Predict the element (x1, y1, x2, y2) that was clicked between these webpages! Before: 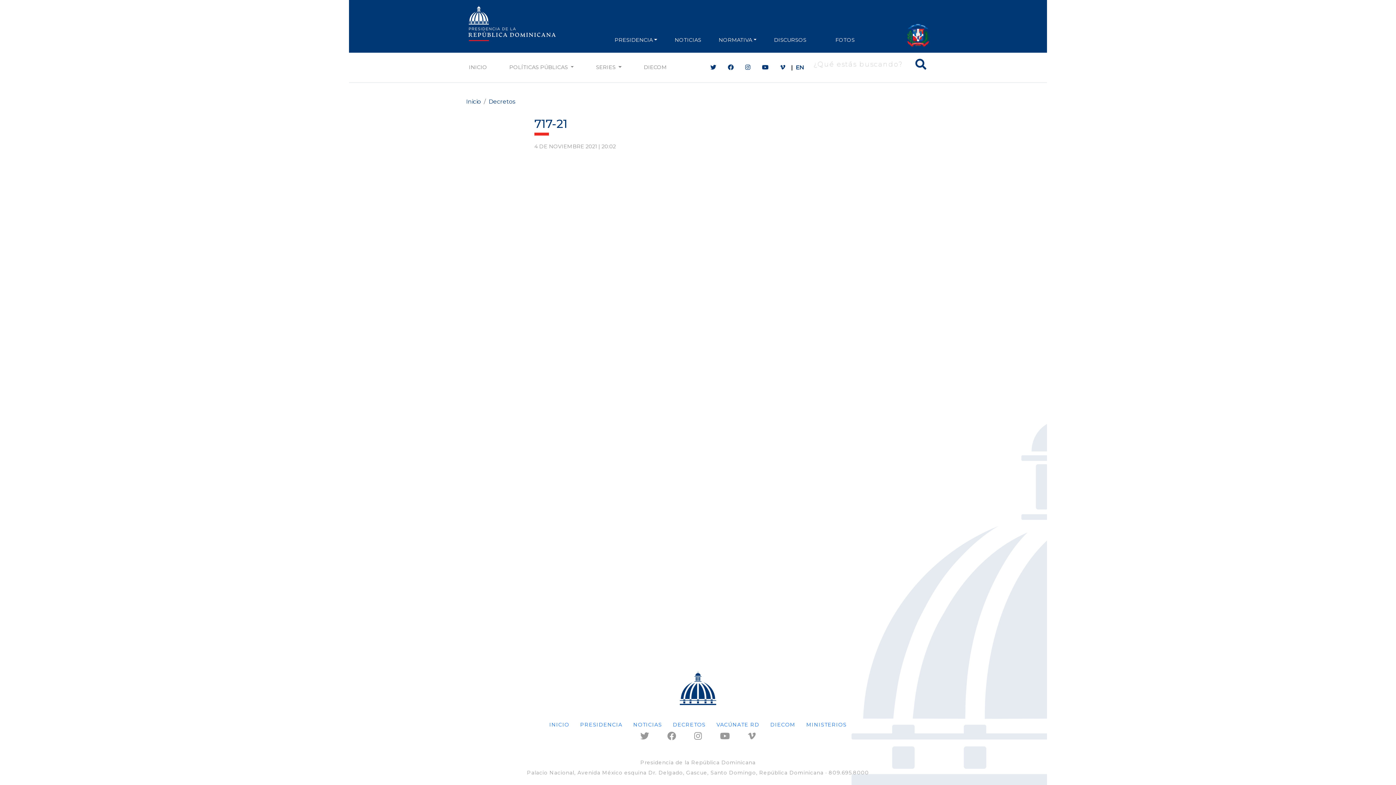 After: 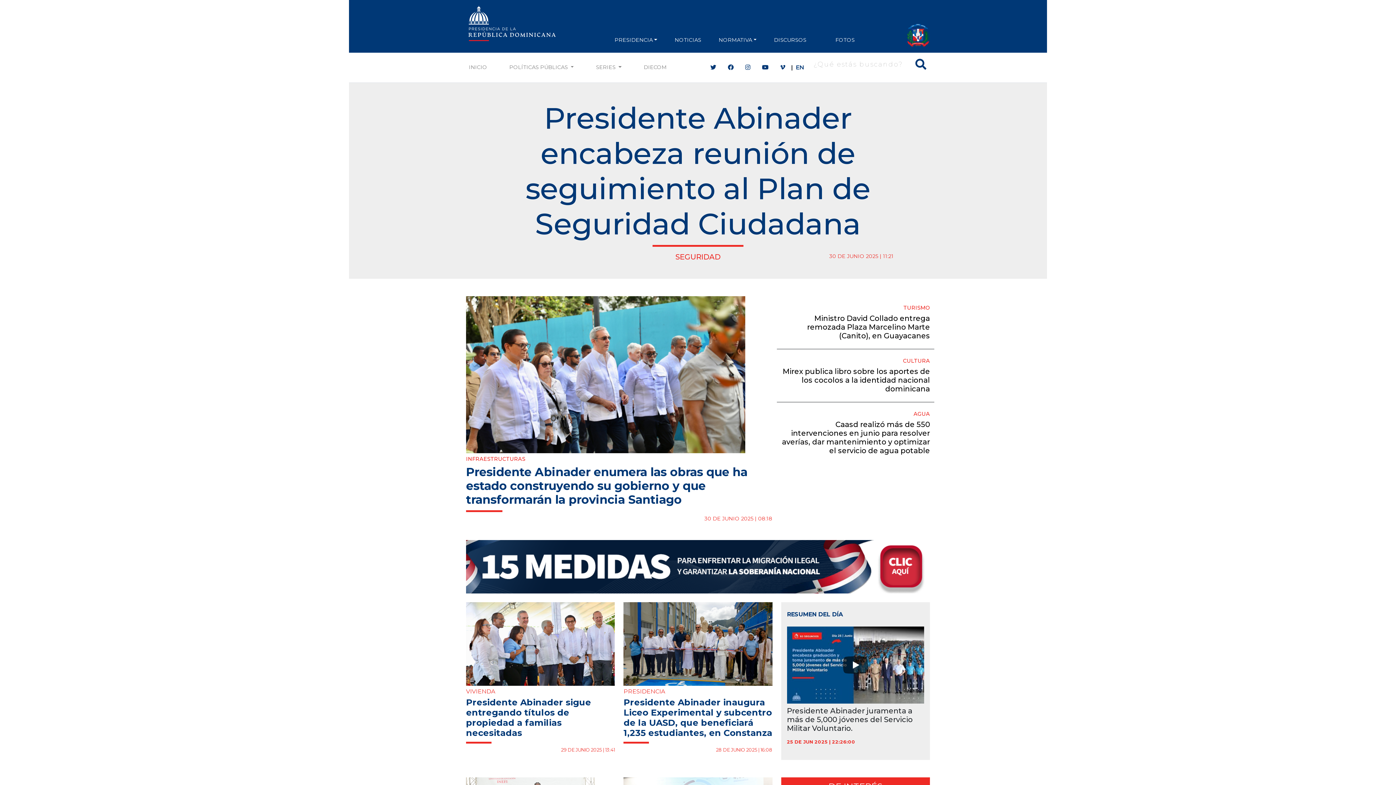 Action: label: INICIO bbox: (466, 60, 490, 74)